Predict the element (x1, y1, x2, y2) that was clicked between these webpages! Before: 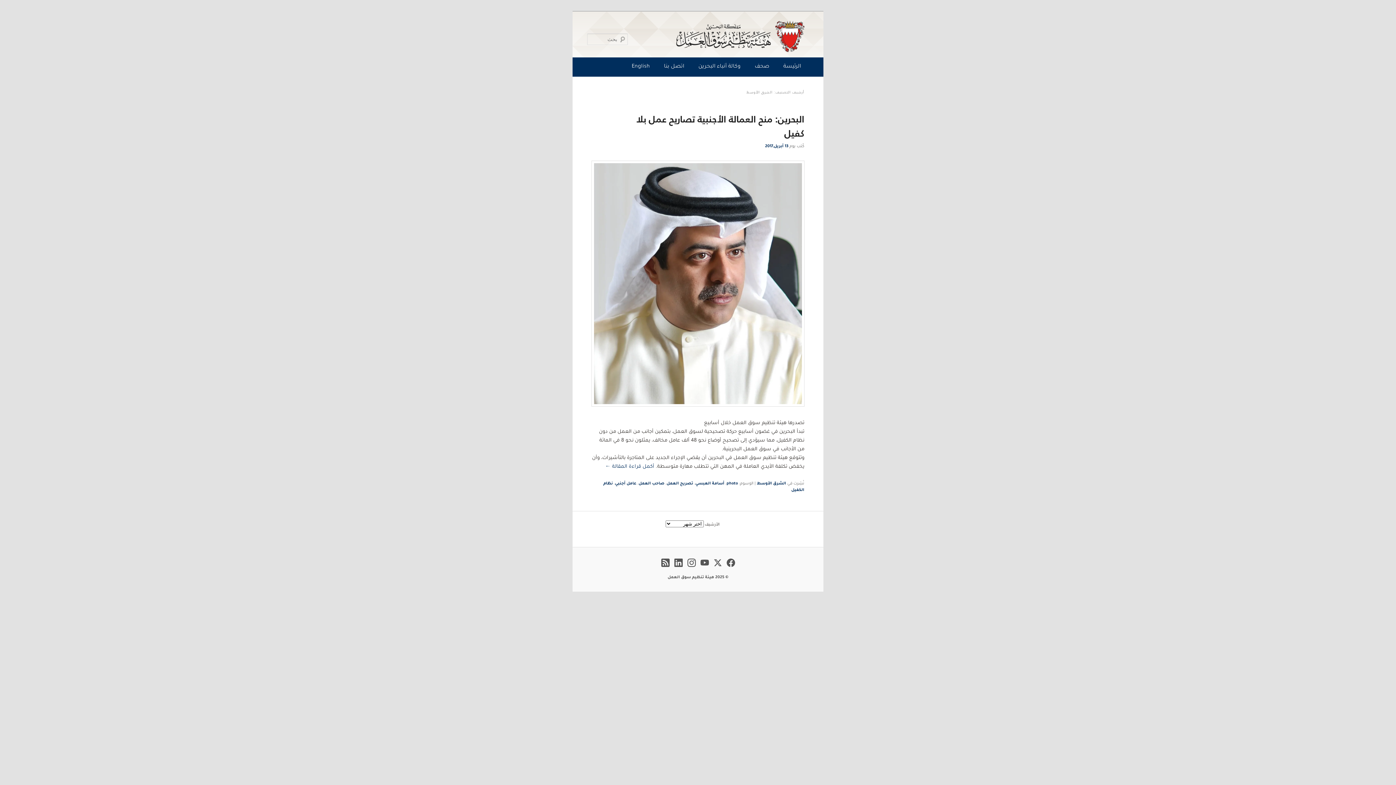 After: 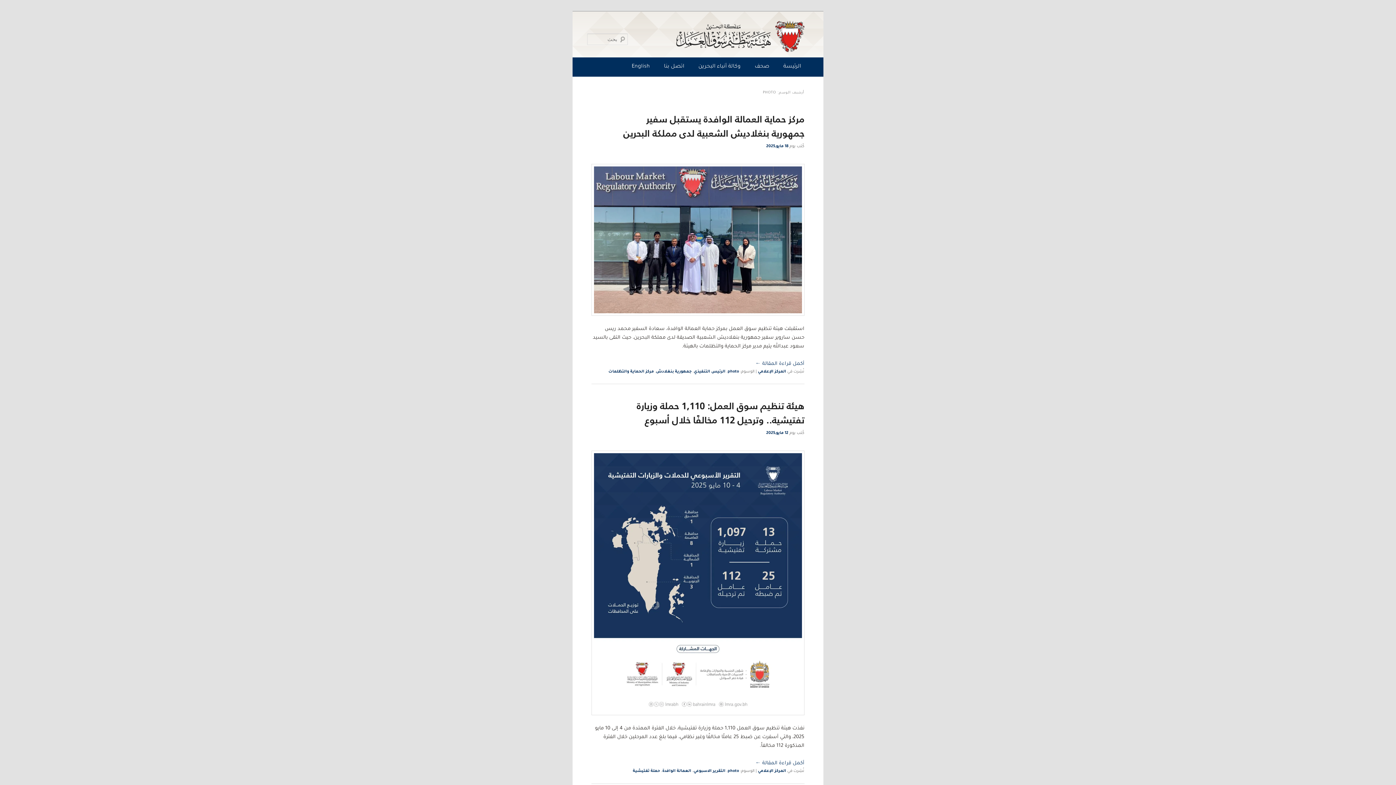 Action: bbox: (726, 481, 738, 486) label: photo